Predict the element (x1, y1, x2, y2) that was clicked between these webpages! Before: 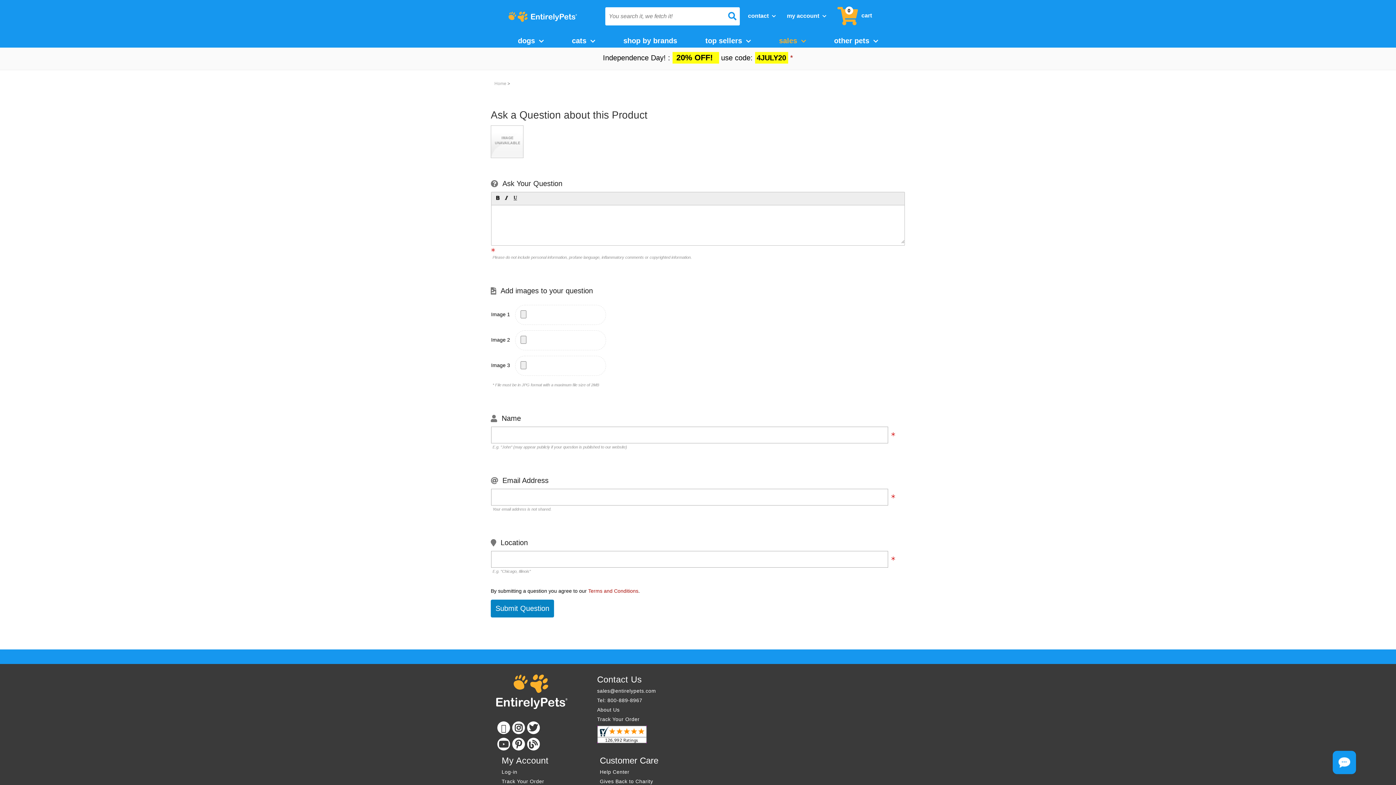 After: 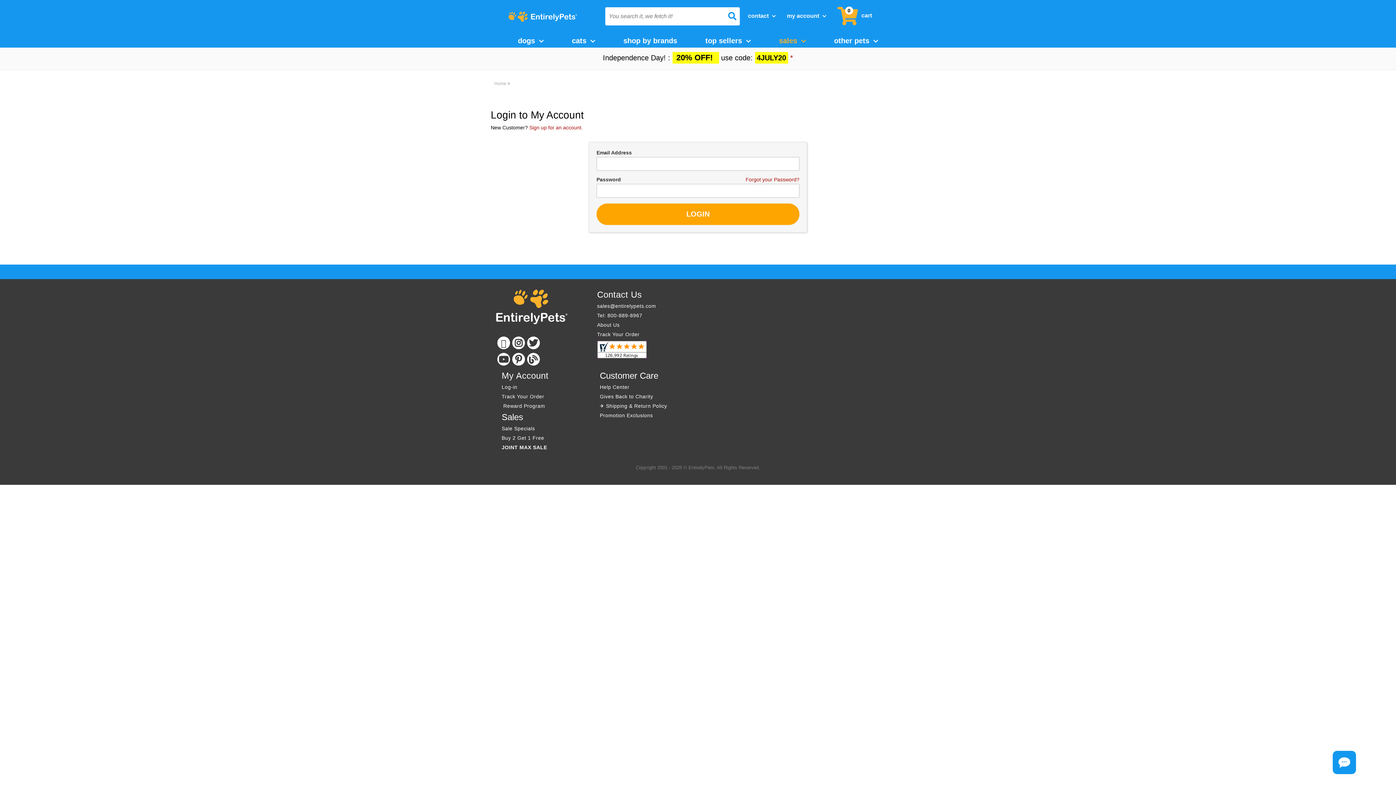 Action: bbox: (597, 716, 639, 722) label: Track Your Order